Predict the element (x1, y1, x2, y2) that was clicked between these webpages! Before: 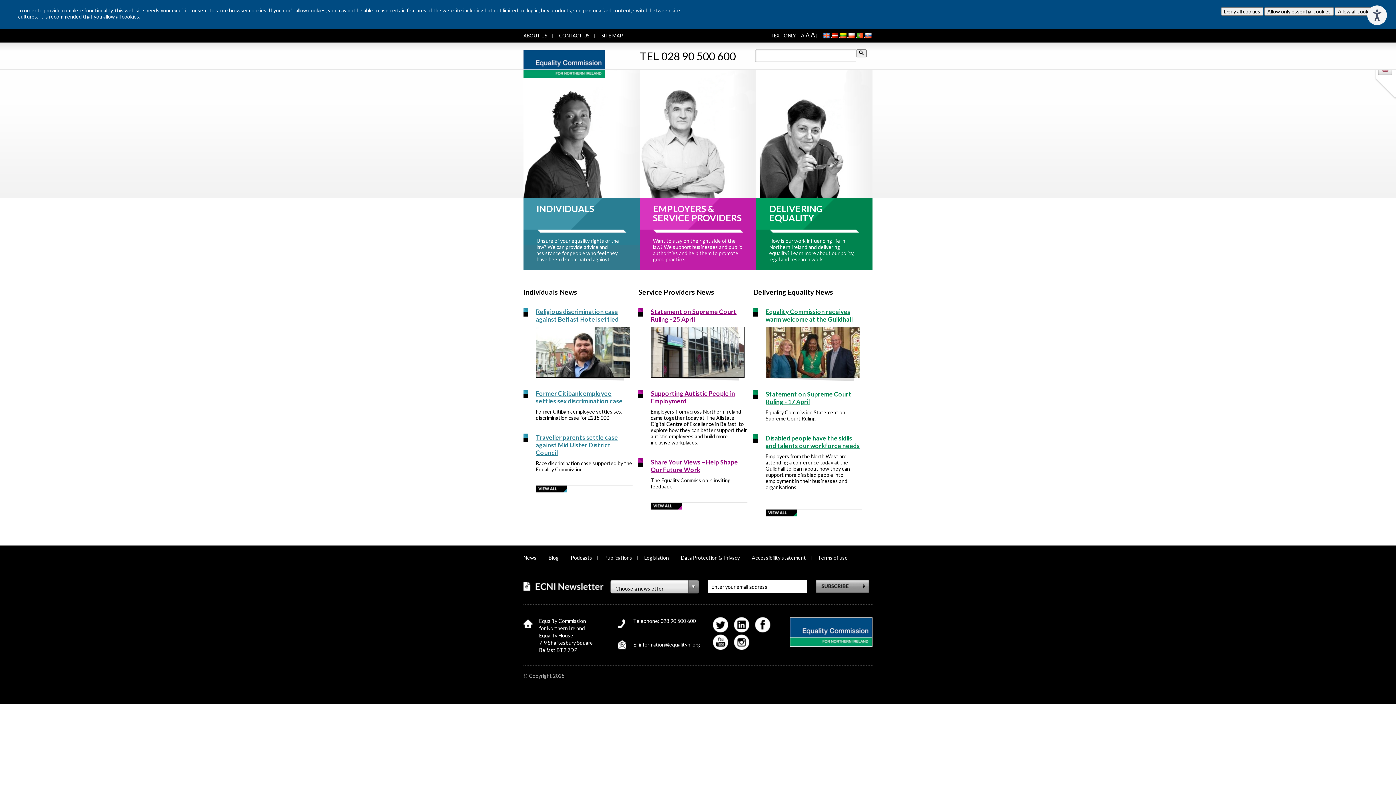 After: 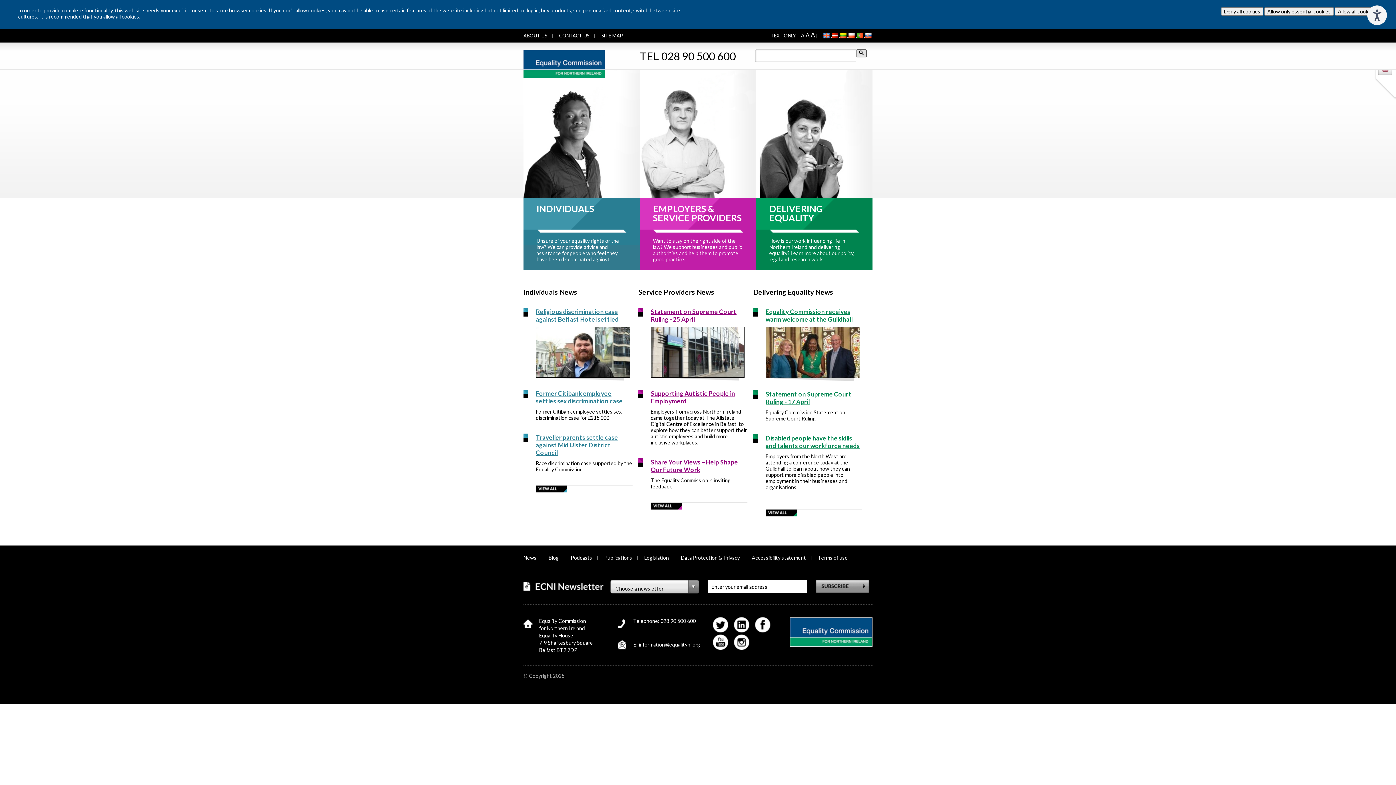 Action: bbox: (856, 49, 866, 57)